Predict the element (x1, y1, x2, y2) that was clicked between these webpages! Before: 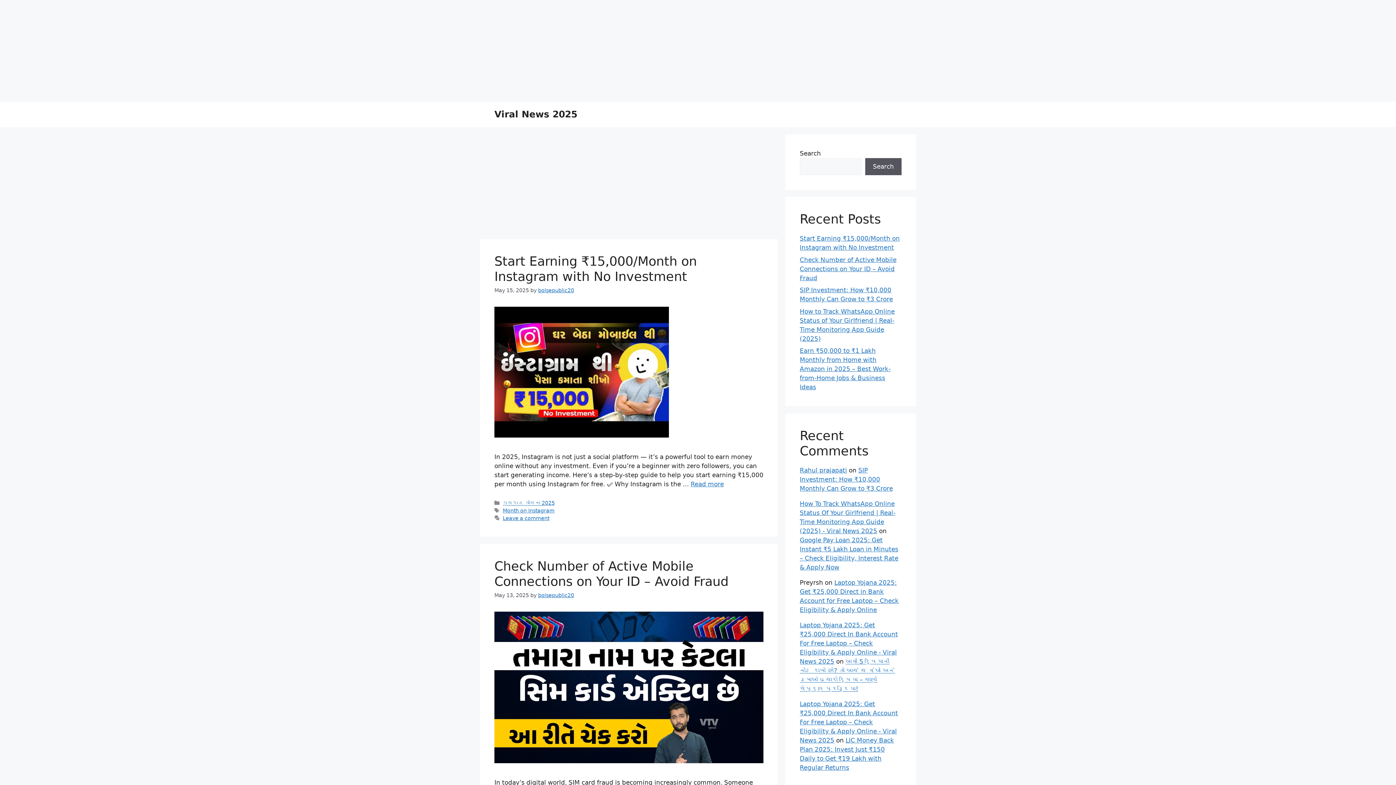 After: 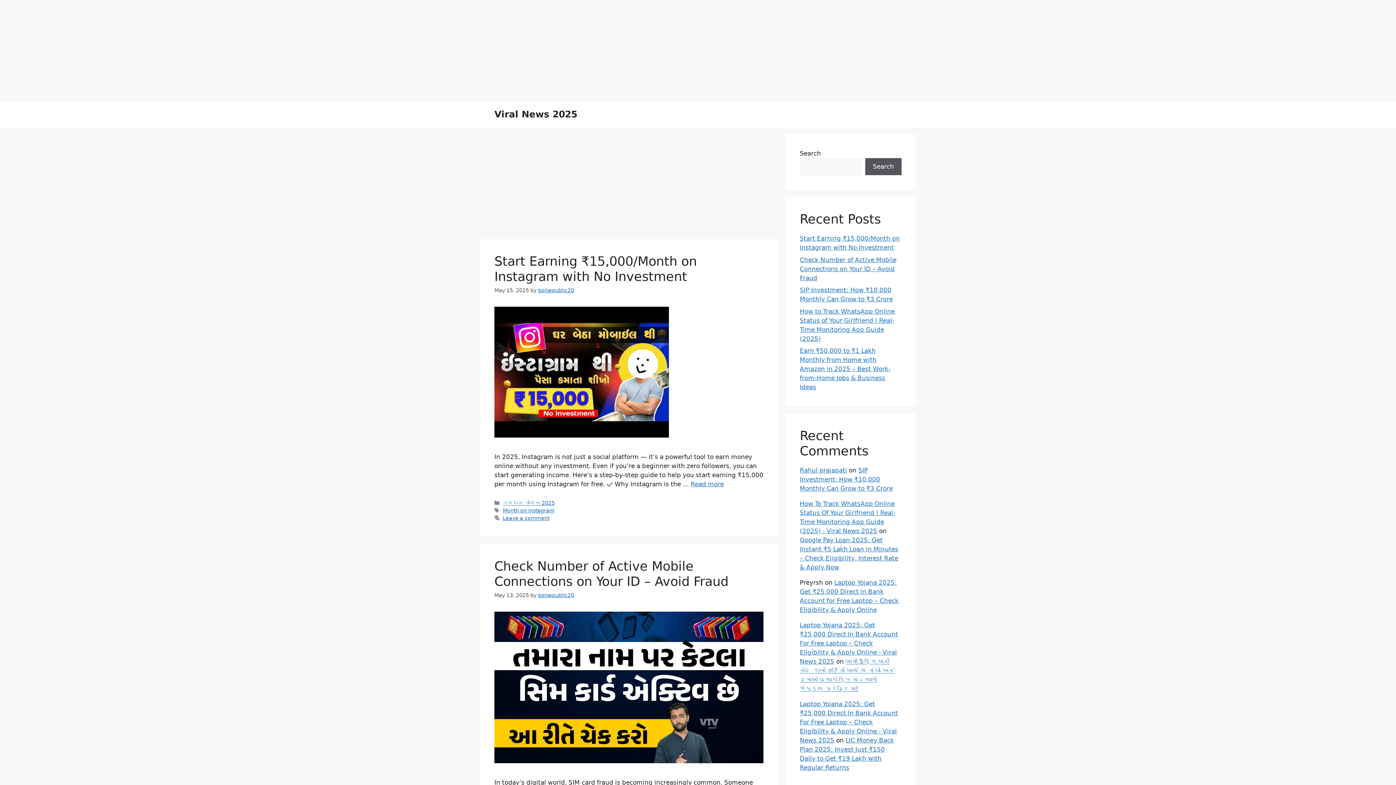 Action: label: Viral News 2025 bbox: (494, 109, 577, 119)